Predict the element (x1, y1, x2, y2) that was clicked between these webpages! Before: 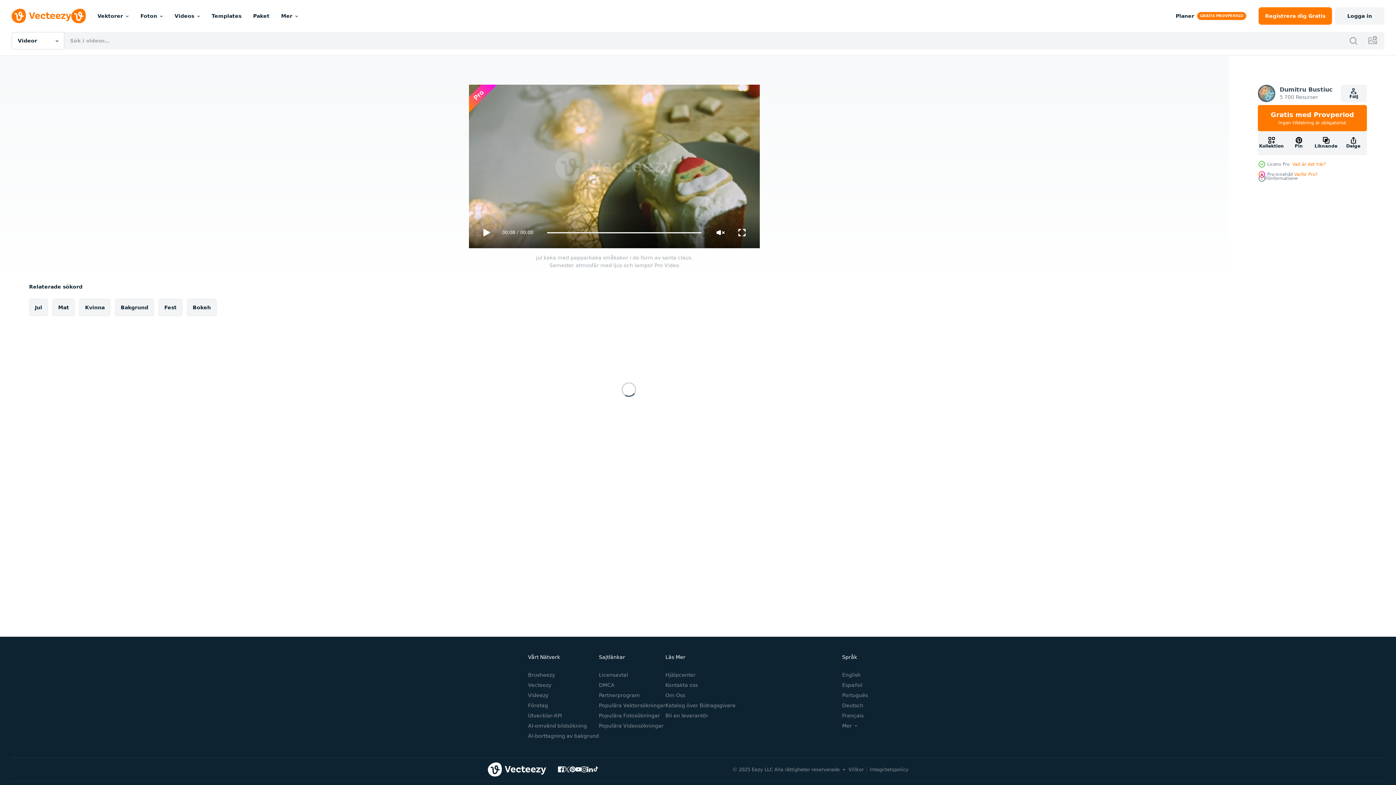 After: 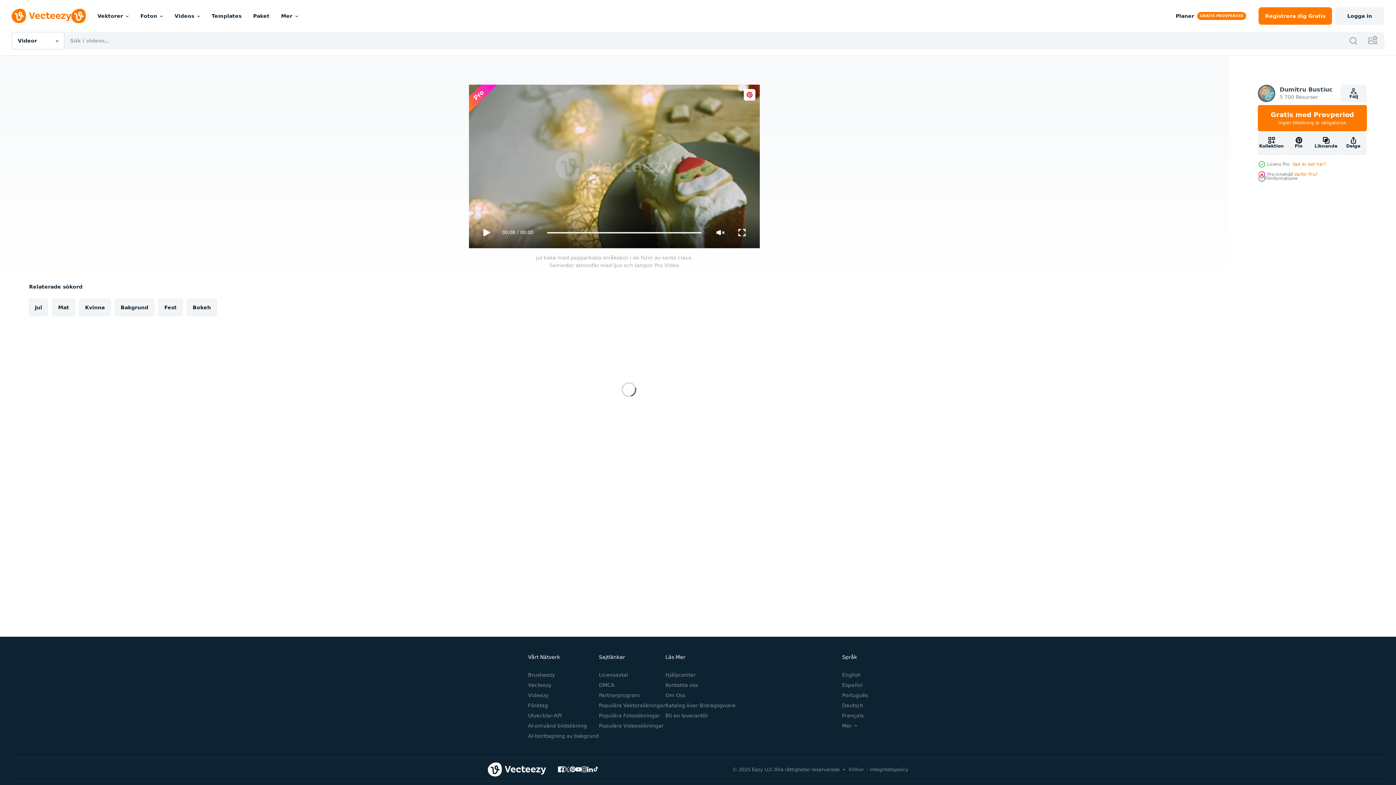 Action: label: Spela bbox: (480, 226, 493, 238)